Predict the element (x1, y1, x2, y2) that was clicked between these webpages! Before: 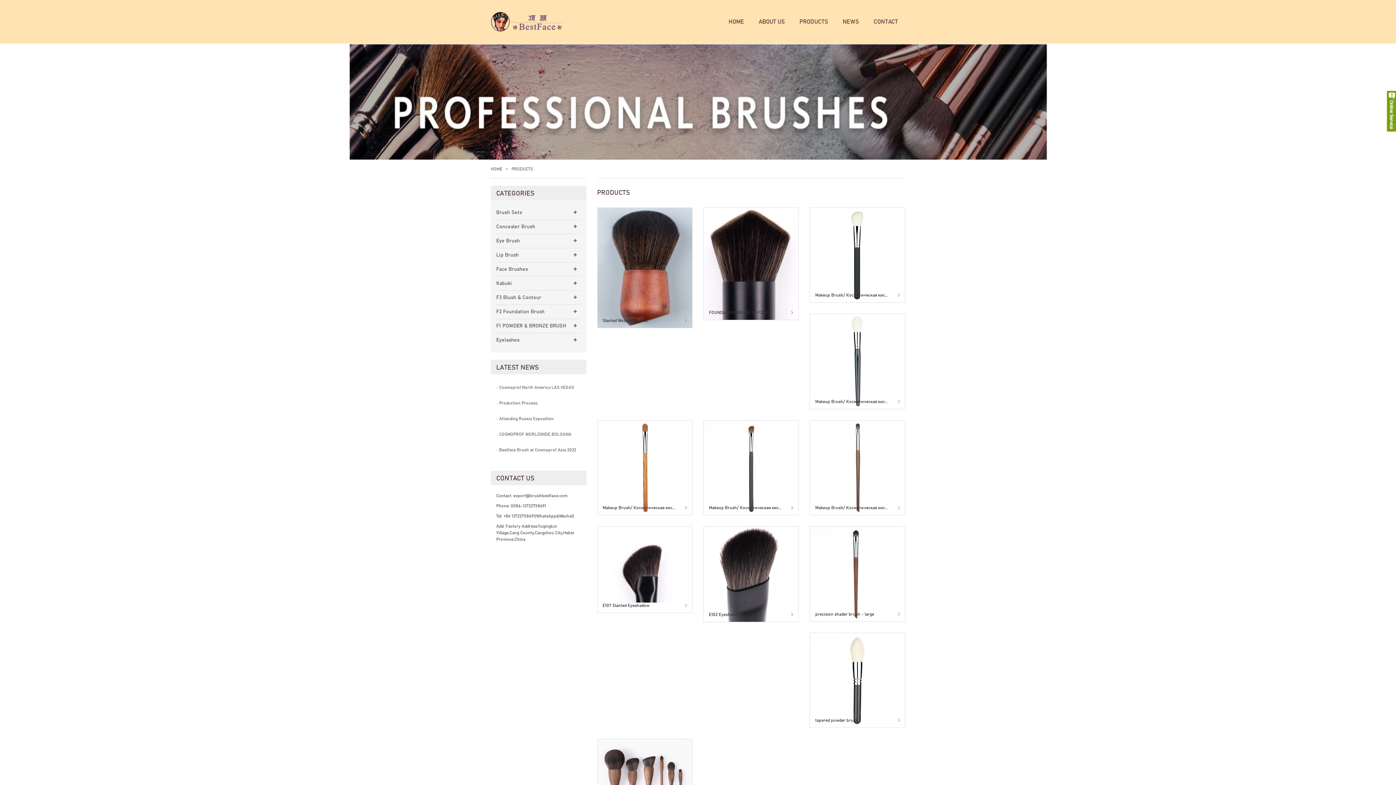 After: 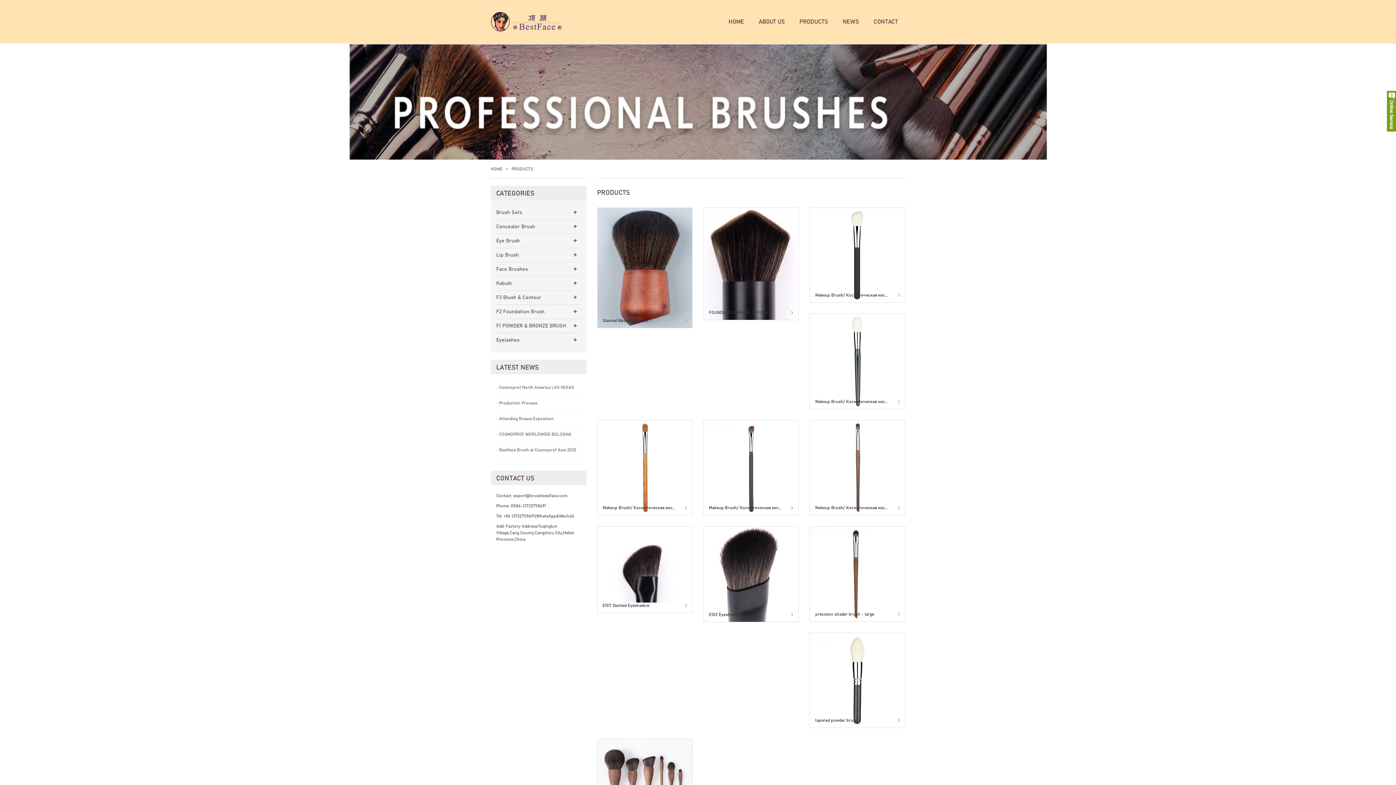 Action: bbox: (0, 43, 1396, 160)